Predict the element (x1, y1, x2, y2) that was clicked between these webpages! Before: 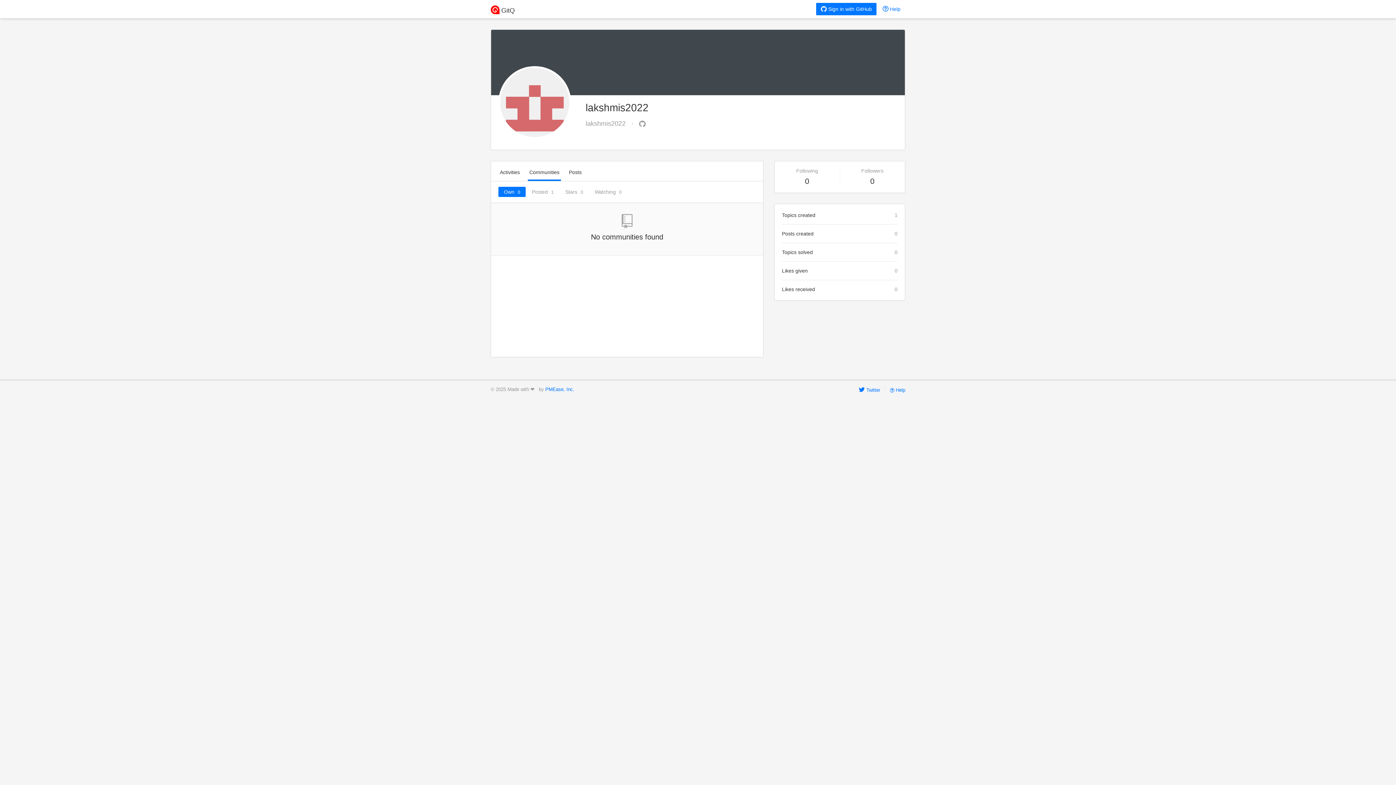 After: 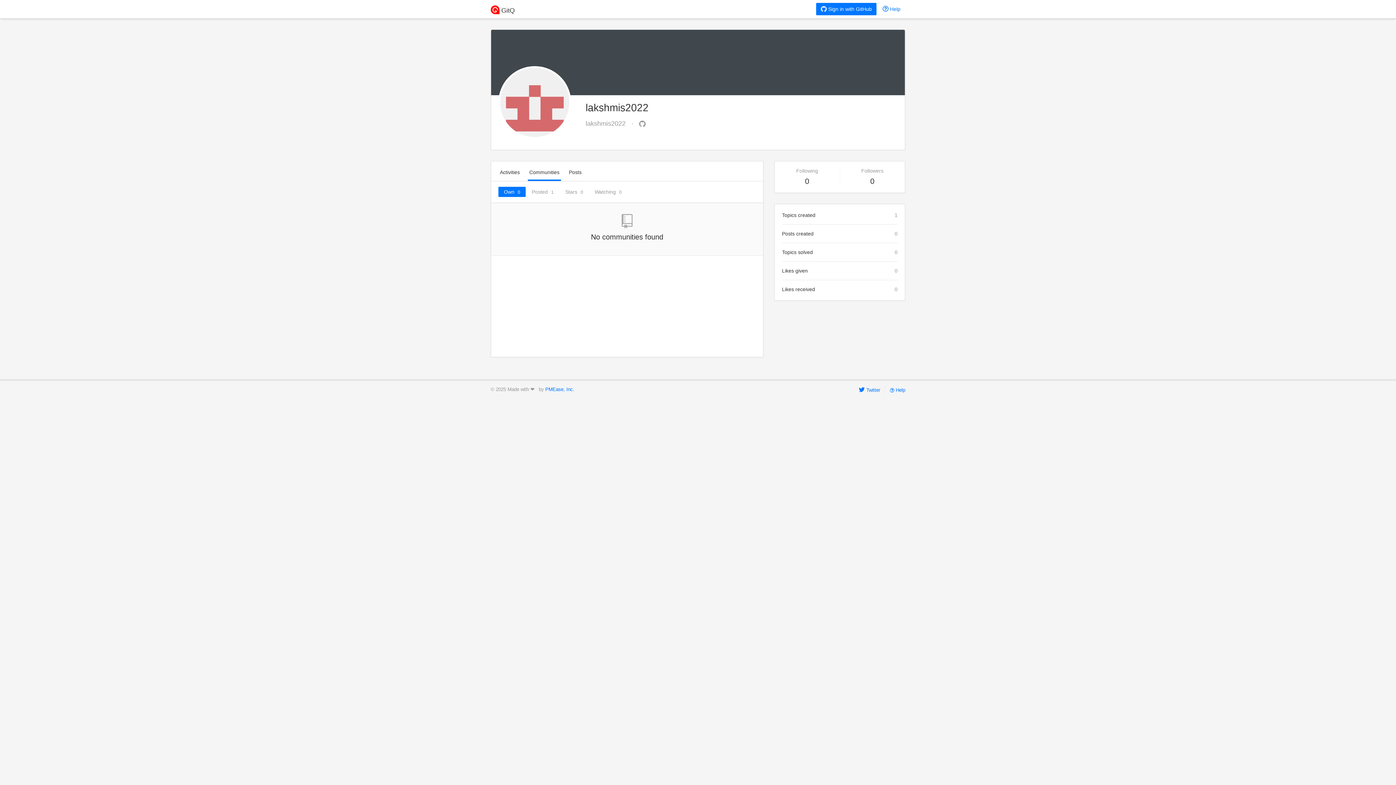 Action: label: Own 0 bbox: (498, 186, 525, 197)